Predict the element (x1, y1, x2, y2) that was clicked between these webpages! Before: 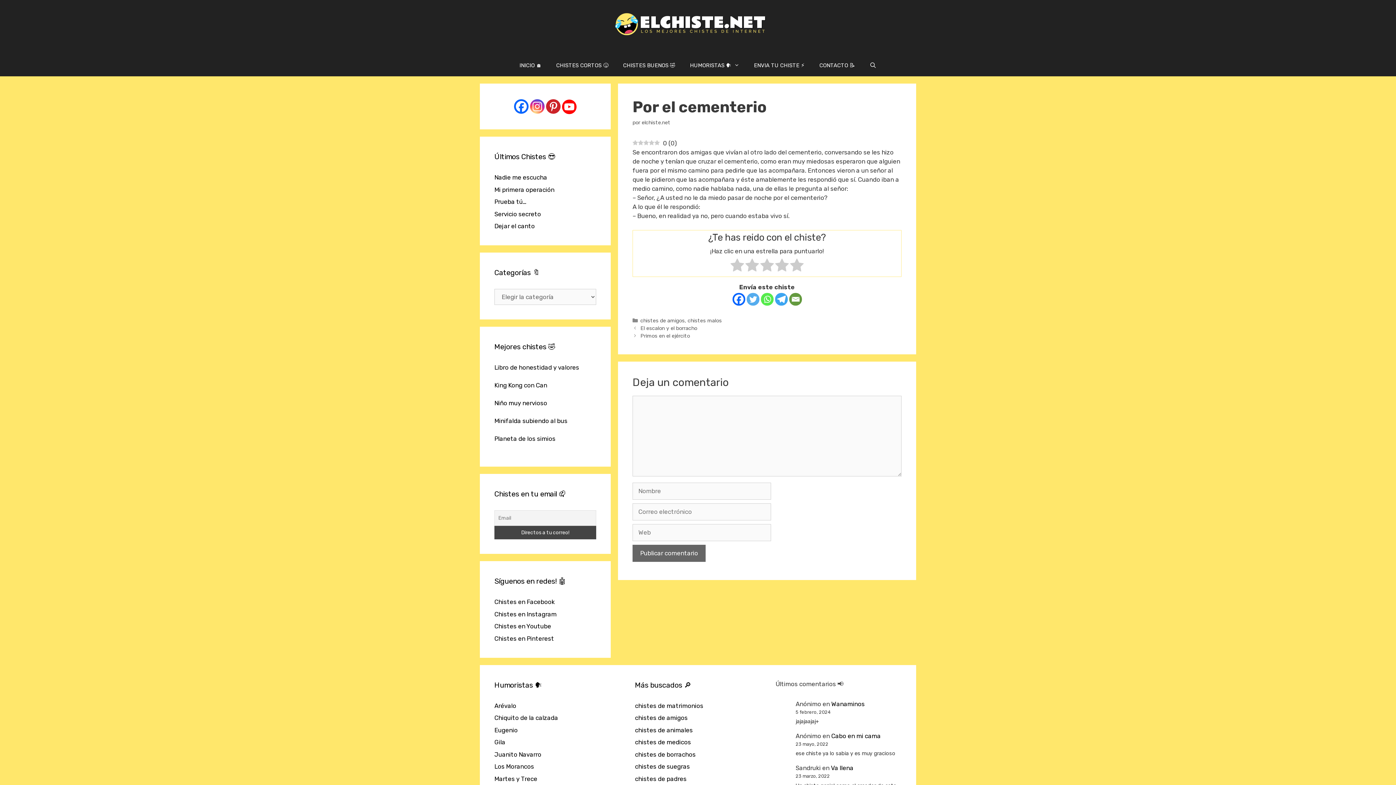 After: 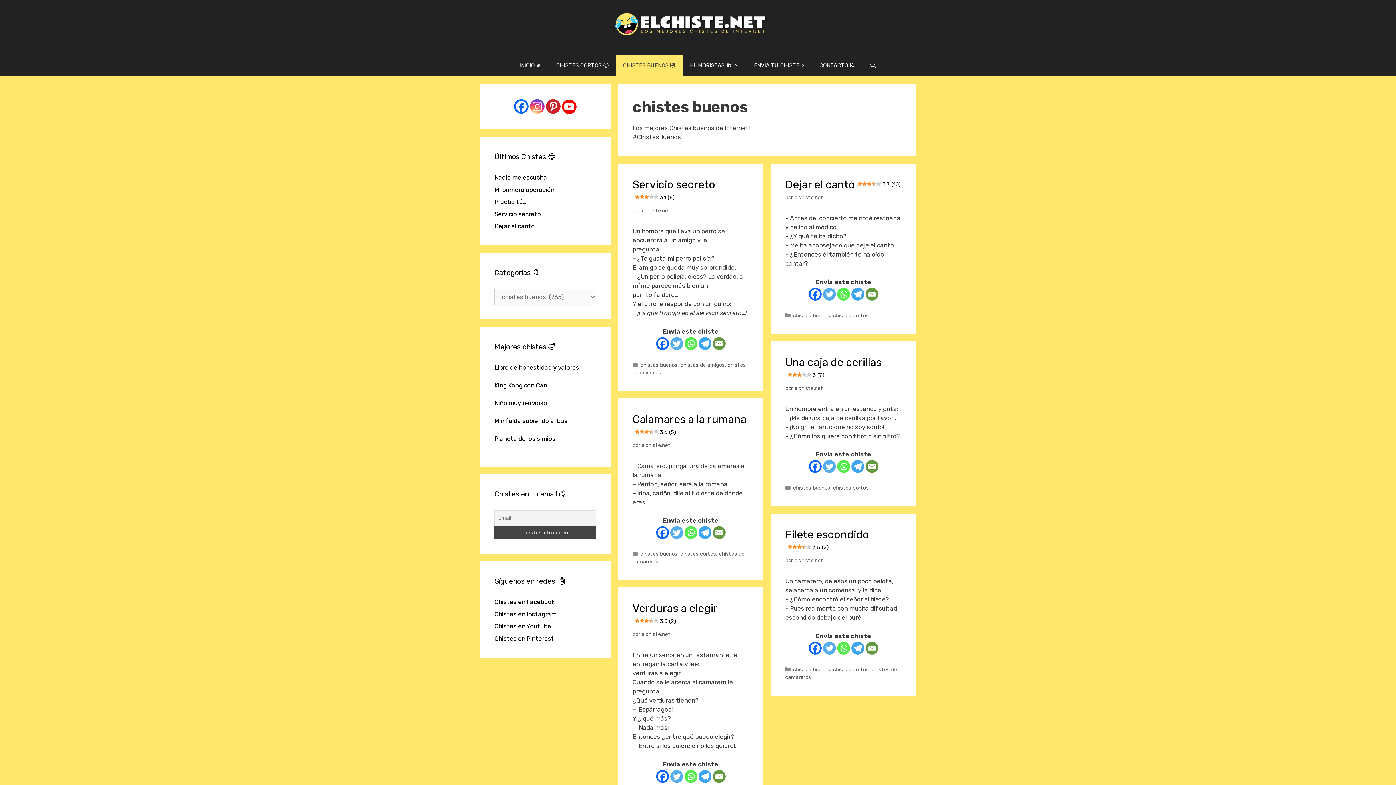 Action: bbox: (615, 54, 682, 76) label: CHISTES BUENOS 🤣